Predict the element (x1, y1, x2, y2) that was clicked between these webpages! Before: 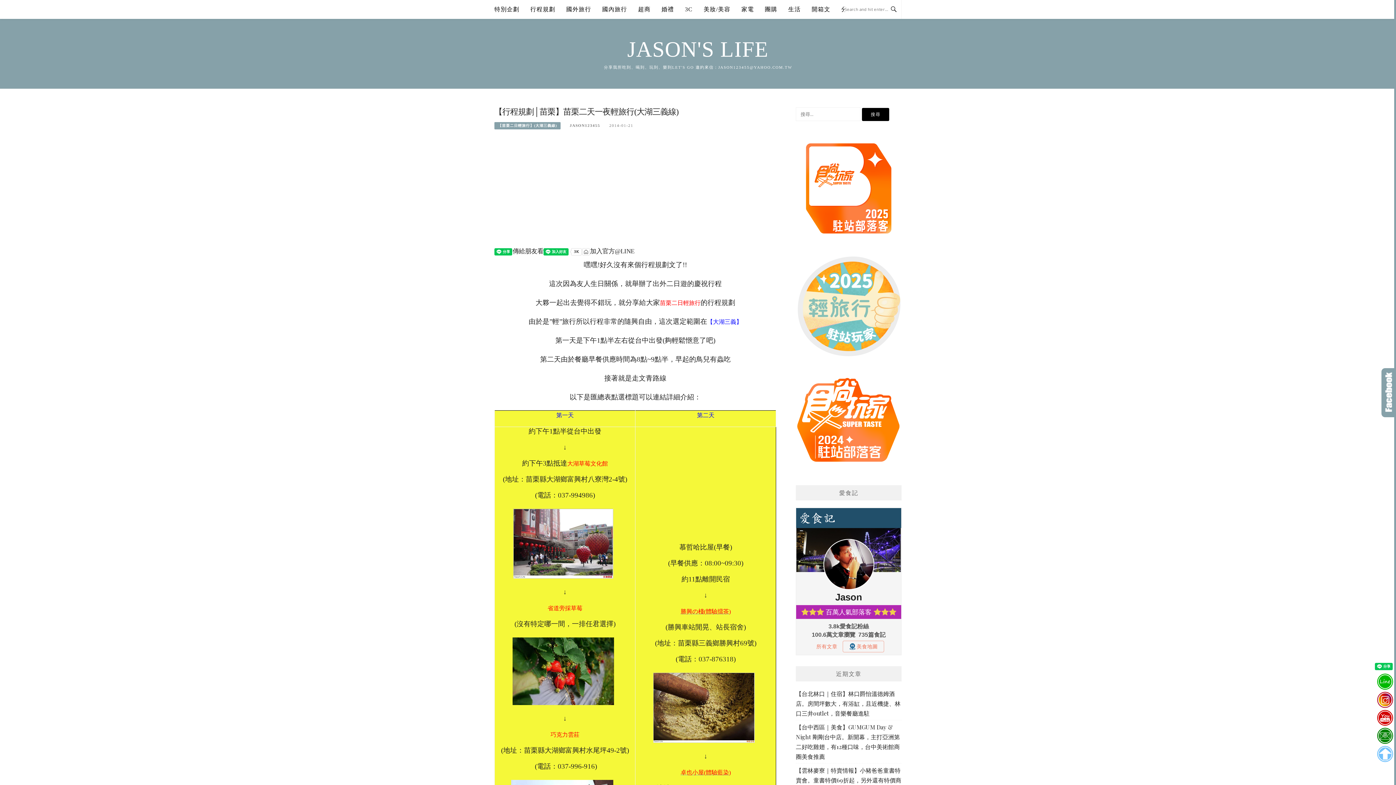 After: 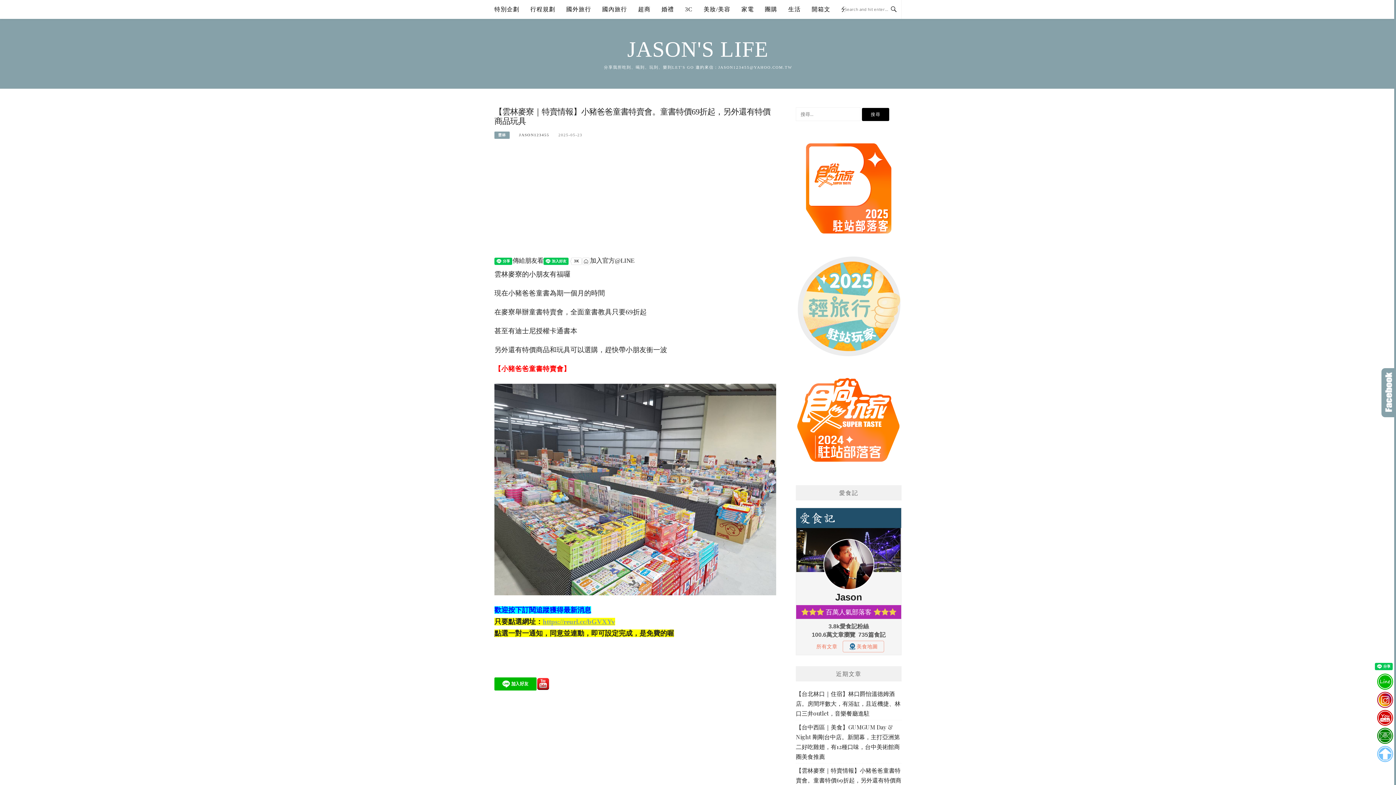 Action: bbox: (796, 767, 901, 794) label: 【雲林麥寮｜特賣情報】小豬爸爸童書特賣會。童書特價69折起，另外還有特價商品玩具